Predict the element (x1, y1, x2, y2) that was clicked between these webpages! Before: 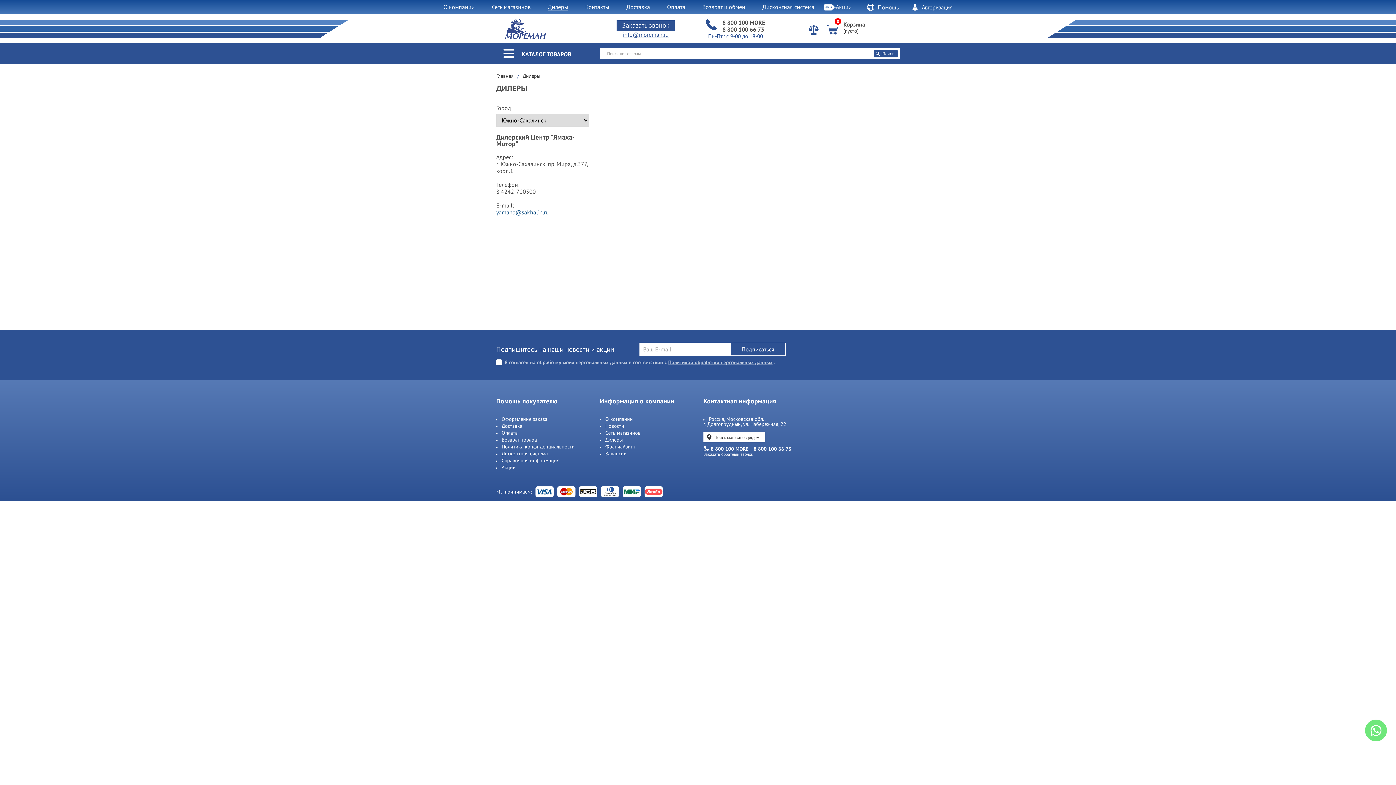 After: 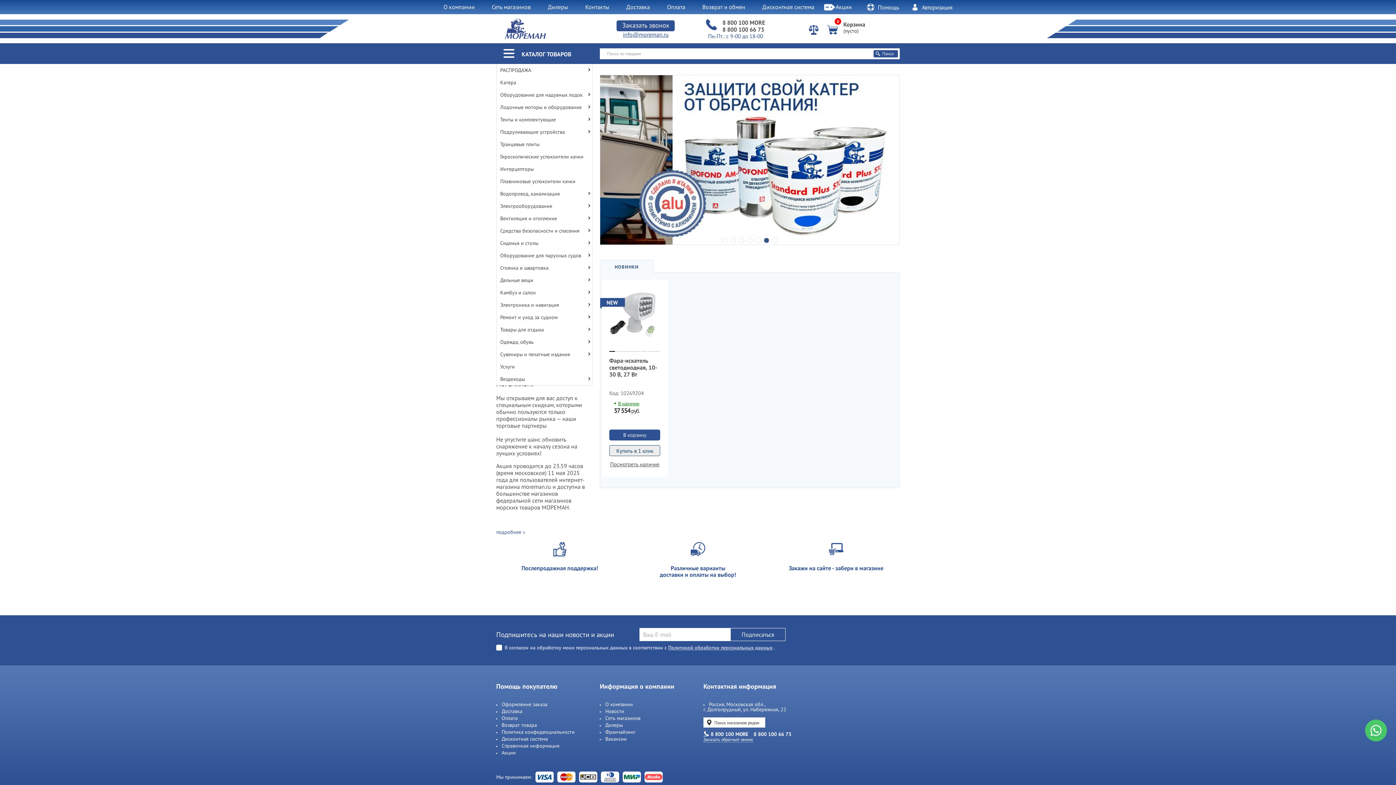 Action: bbox: (496, 18, 554, 38)